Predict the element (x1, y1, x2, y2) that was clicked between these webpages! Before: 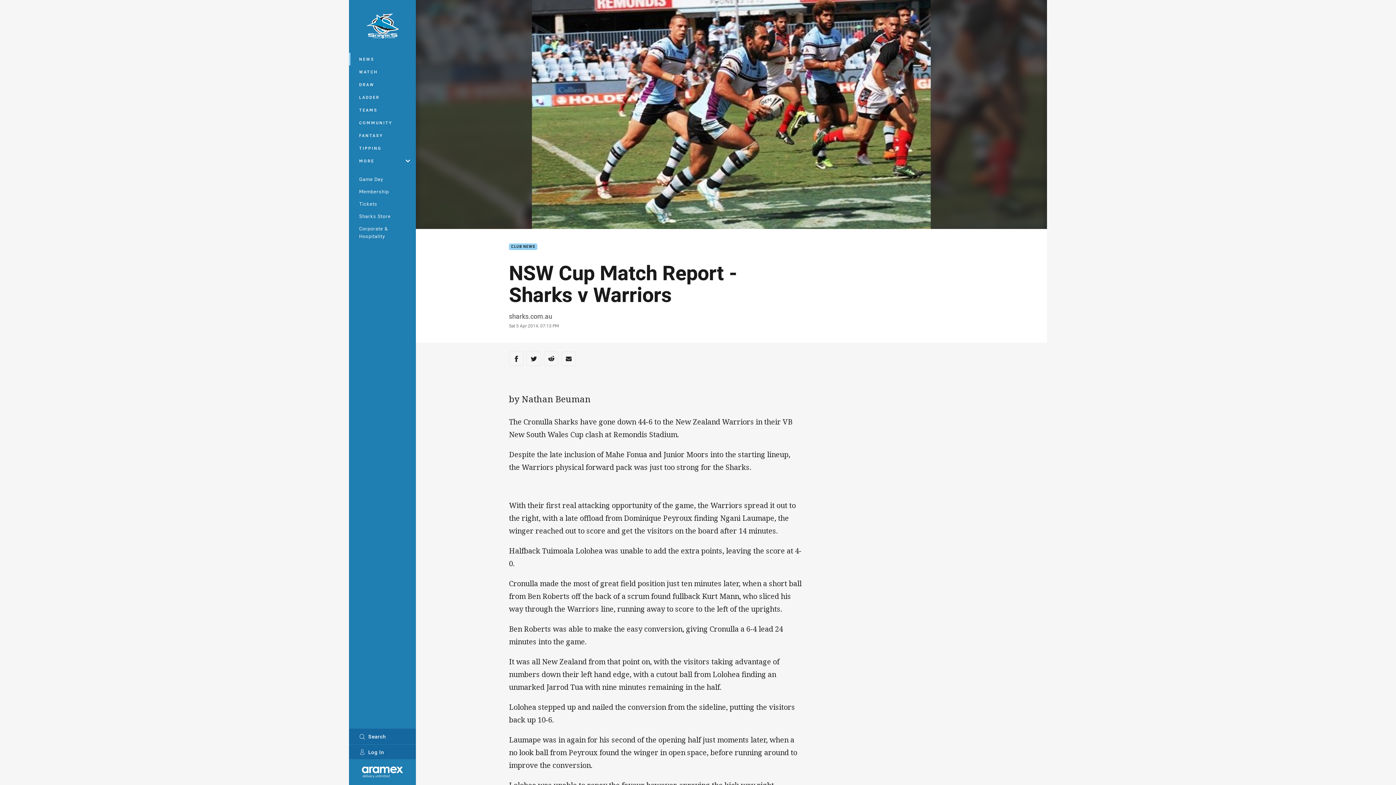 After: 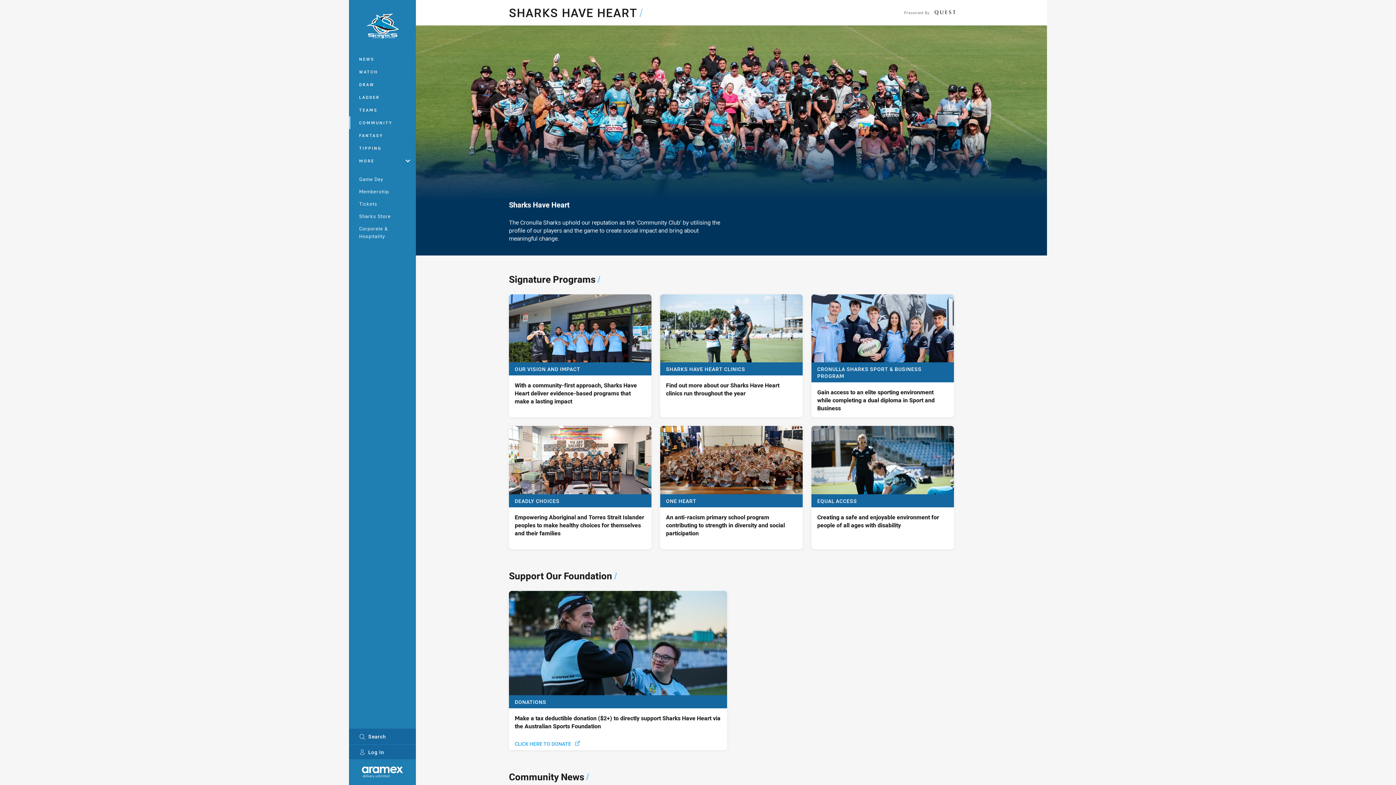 Action: label: COMMUNITY bbox: (349, 116, 416, 129)